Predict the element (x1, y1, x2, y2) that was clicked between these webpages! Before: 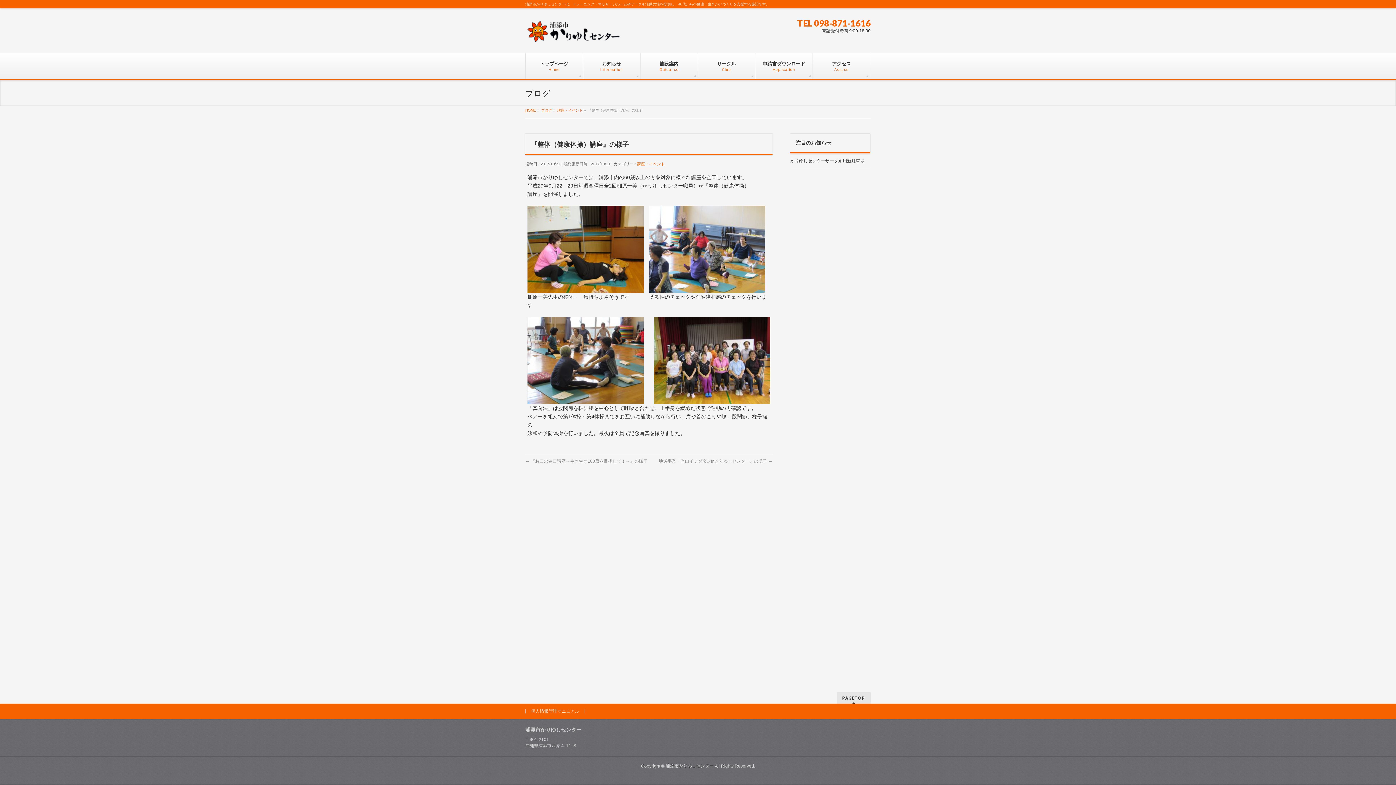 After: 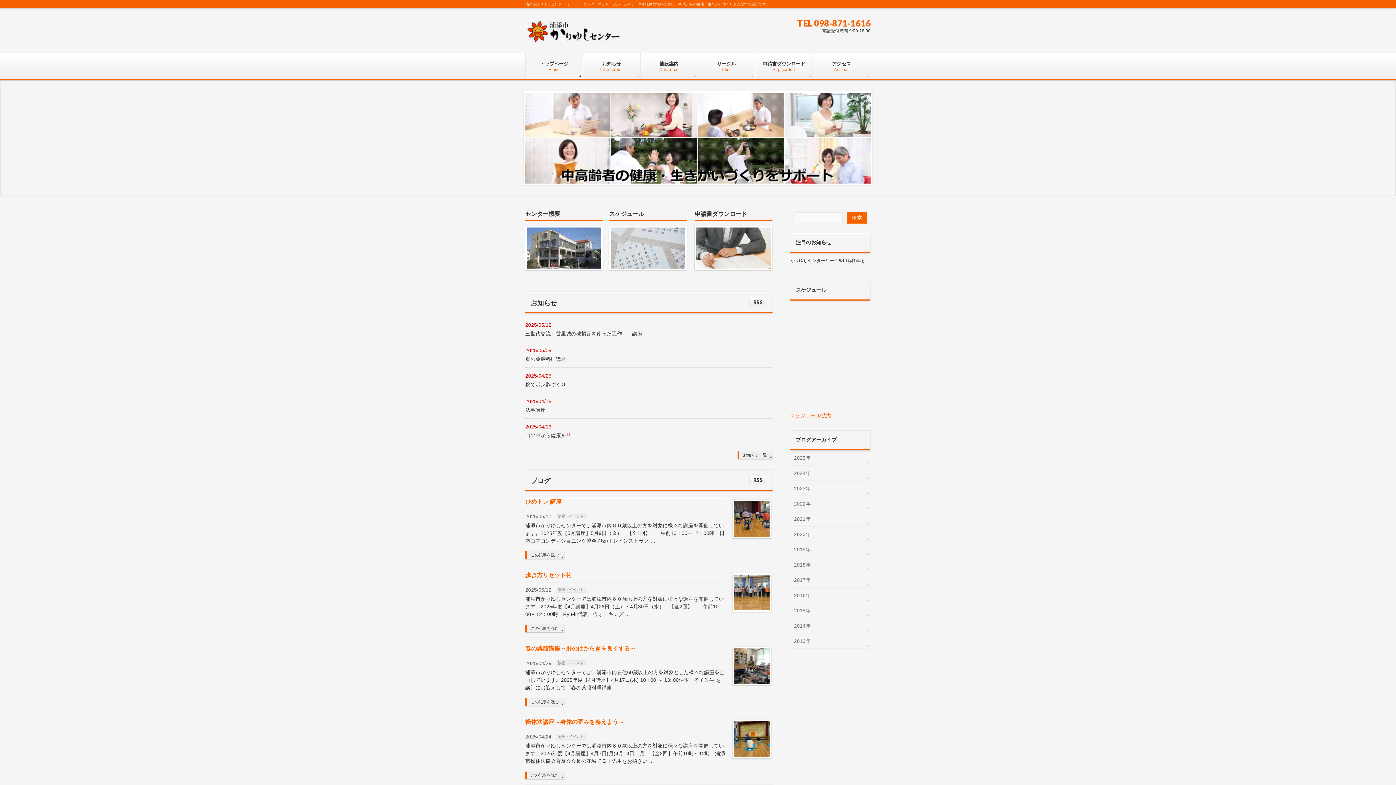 Action: bbox: (525, 29, 621, 38)